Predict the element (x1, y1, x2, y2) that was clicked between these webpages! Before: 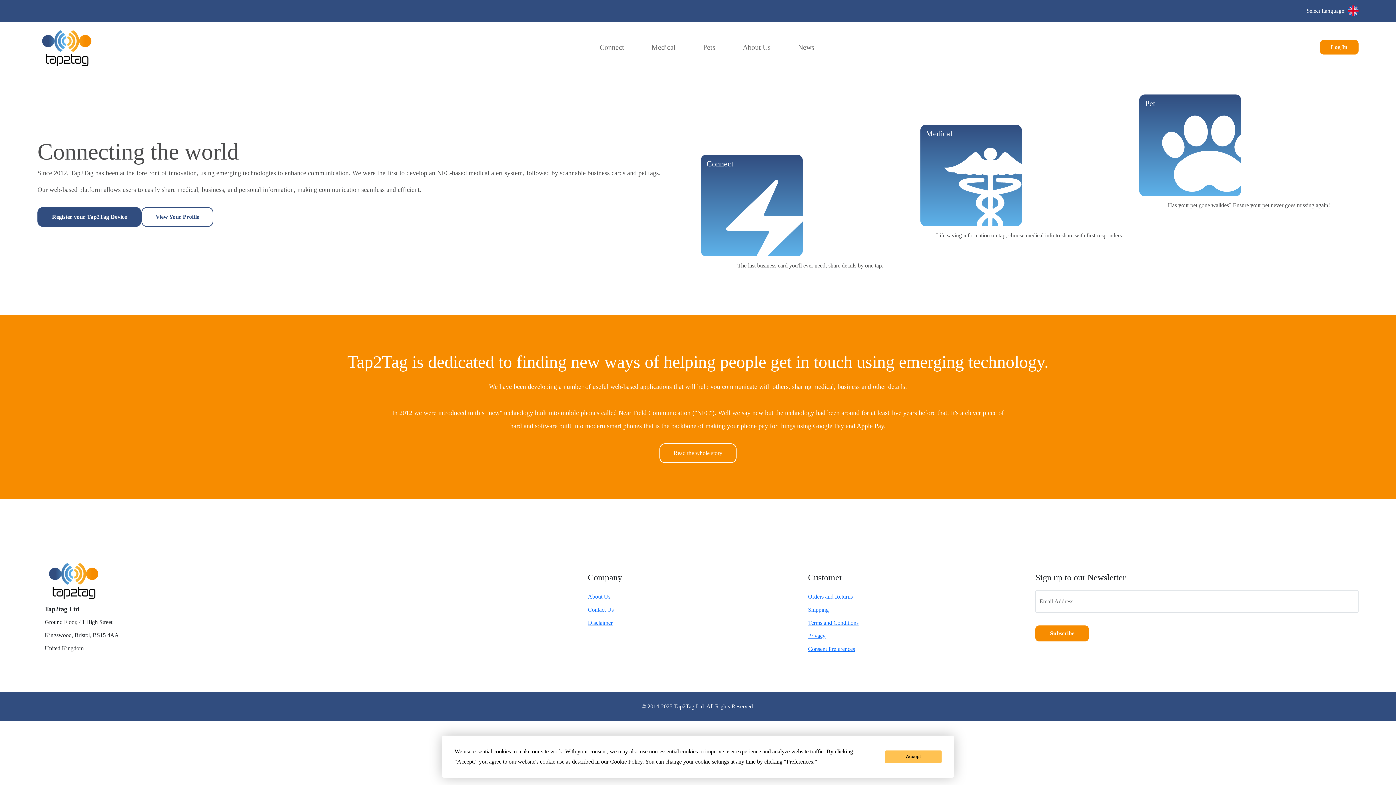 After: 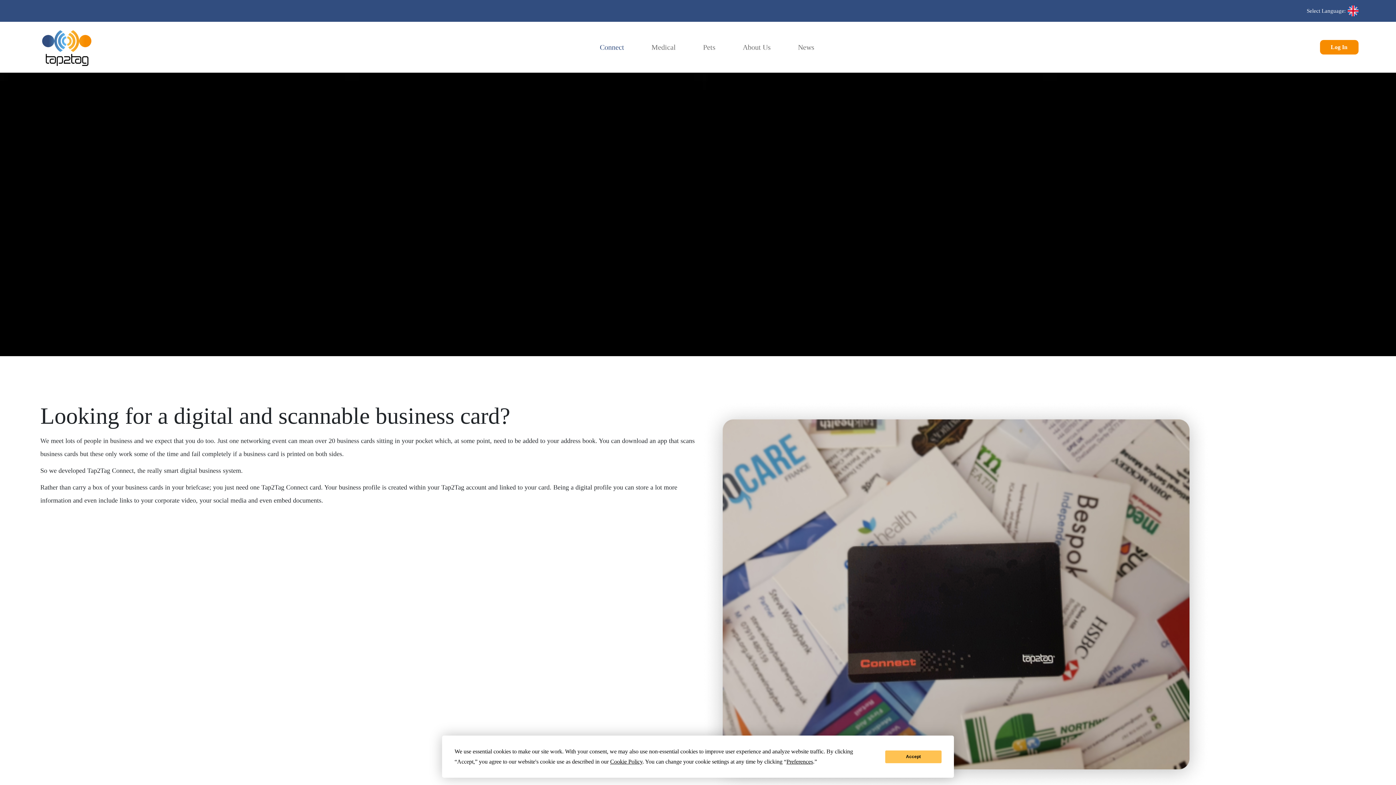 Action: label: Connect bbox: (596, 40, 628, 54)